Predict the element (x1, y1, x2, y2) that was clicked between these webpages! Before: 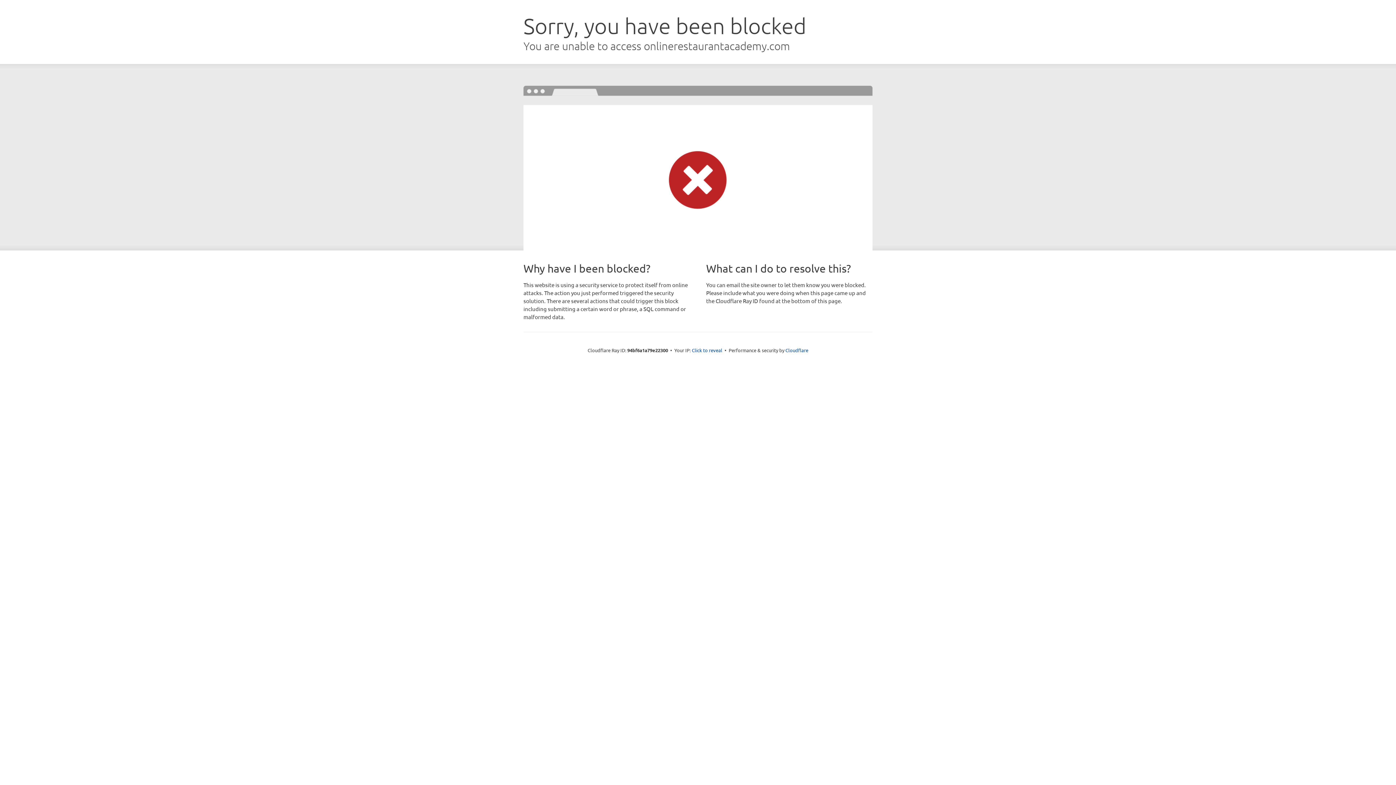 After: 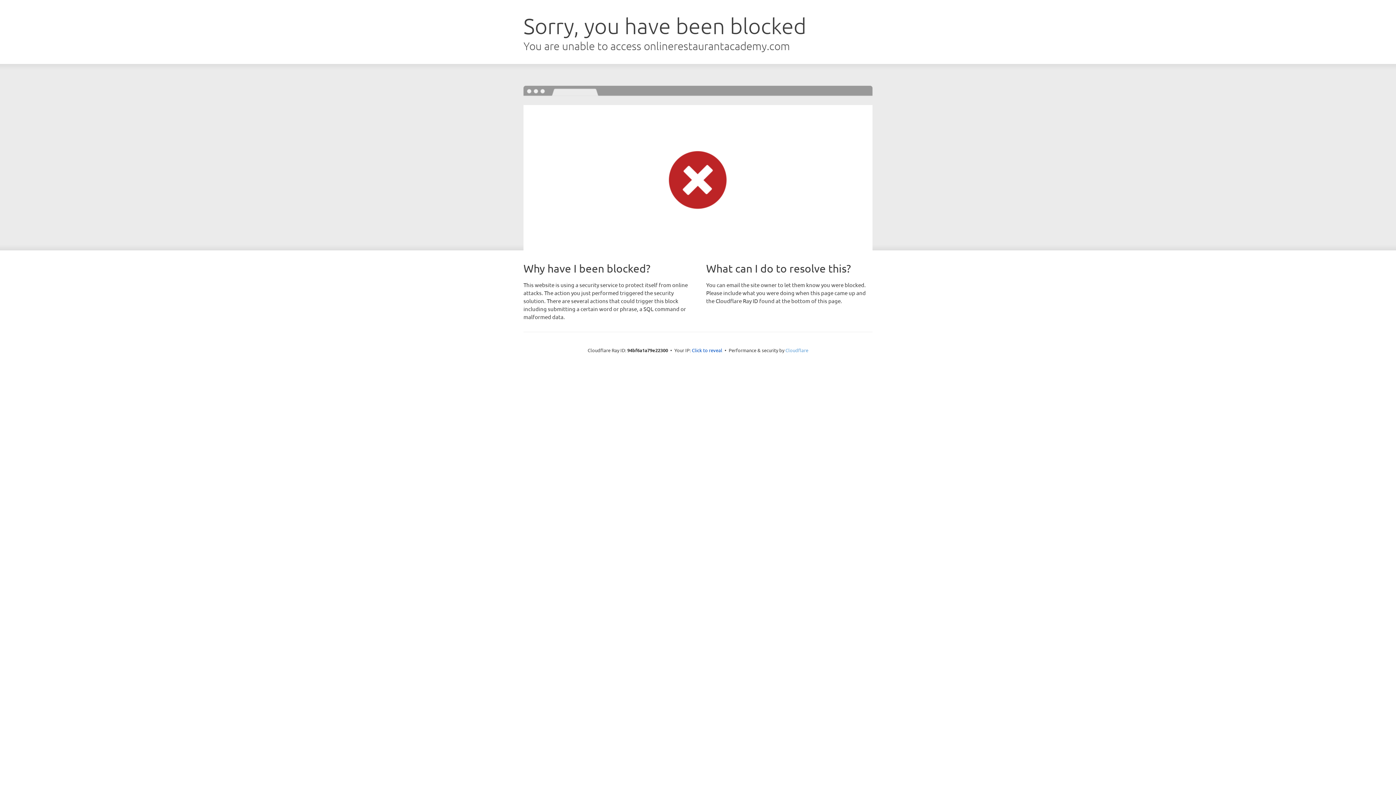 Action: label: Cloudflare bbox: (785, 347, 808, 353)